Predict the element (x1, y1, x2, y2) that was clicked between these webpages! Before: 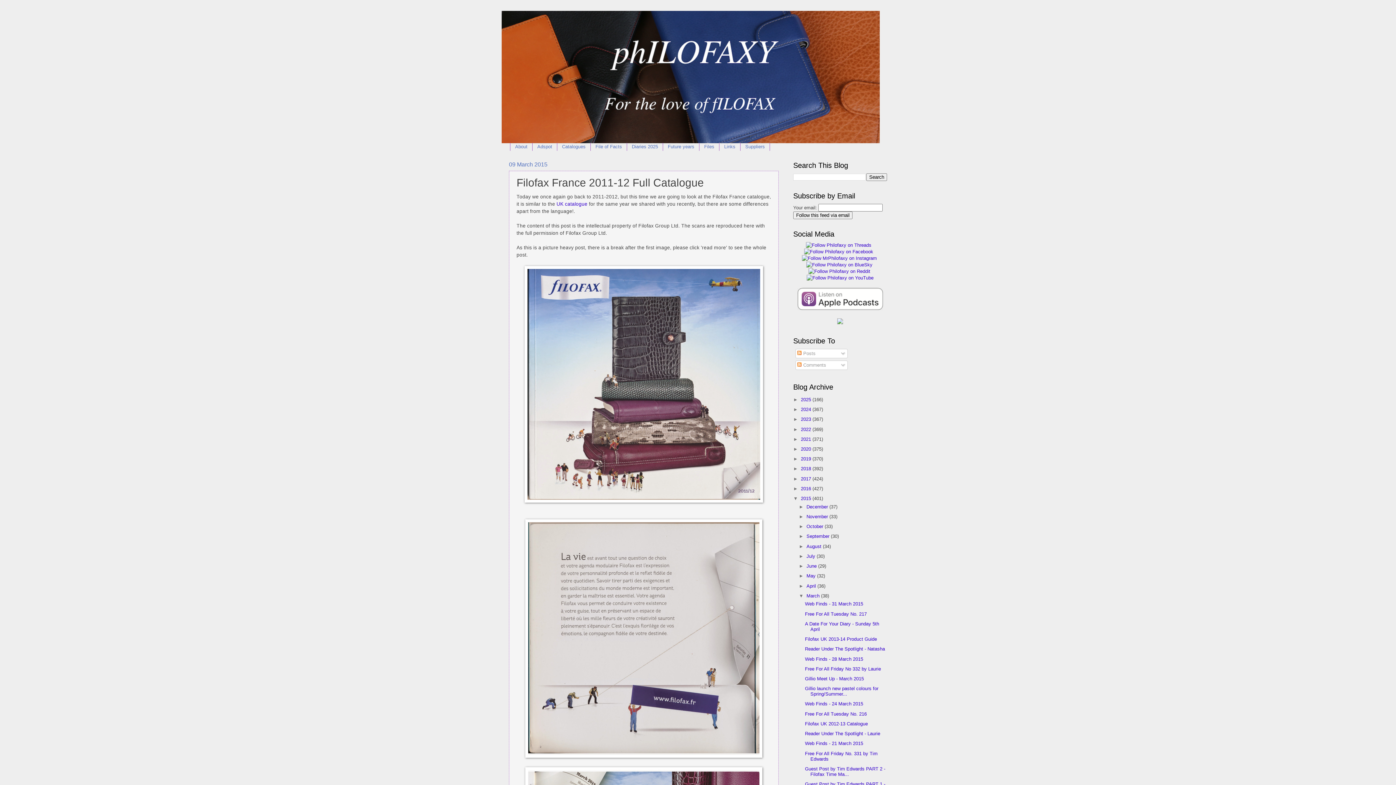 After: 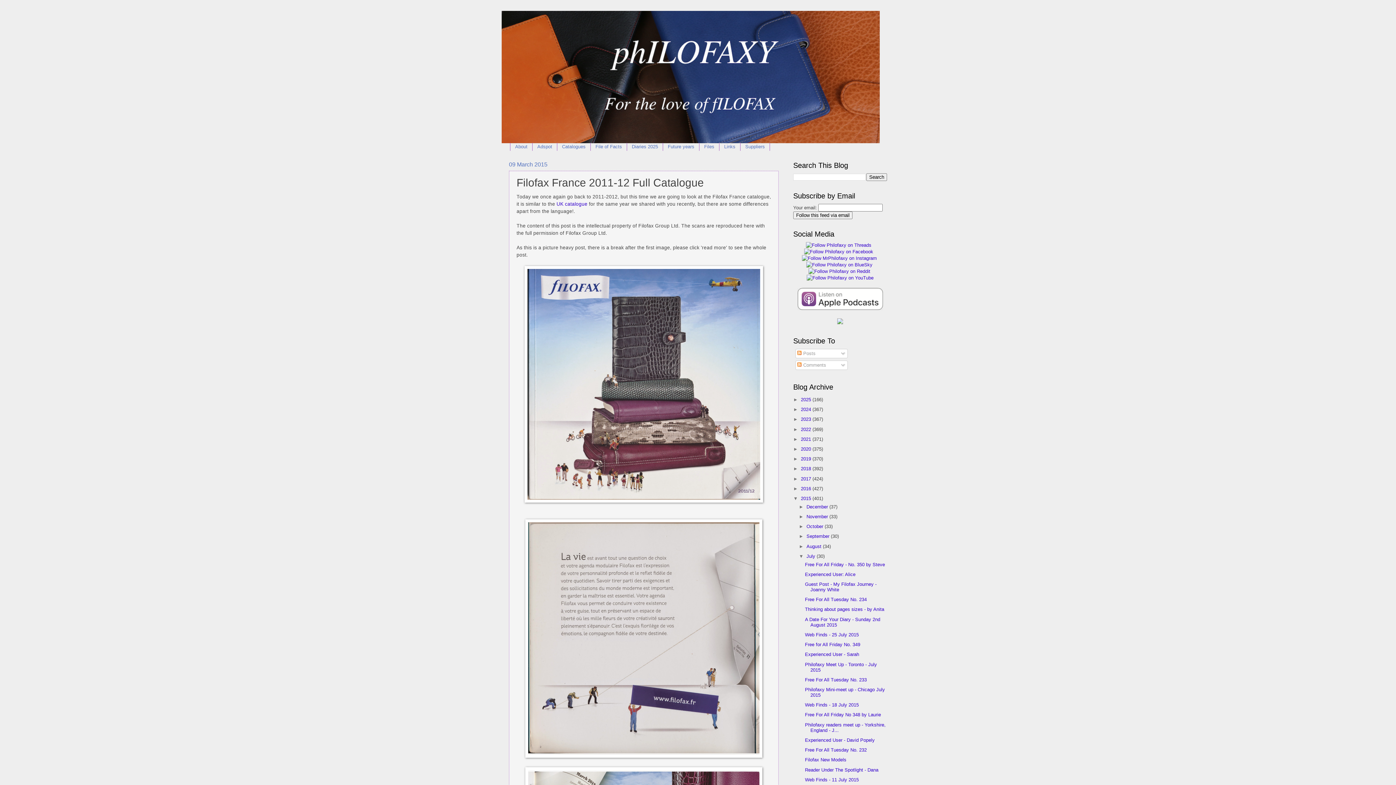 Action: bbox: (799, 553, 806, 559) label: ►  